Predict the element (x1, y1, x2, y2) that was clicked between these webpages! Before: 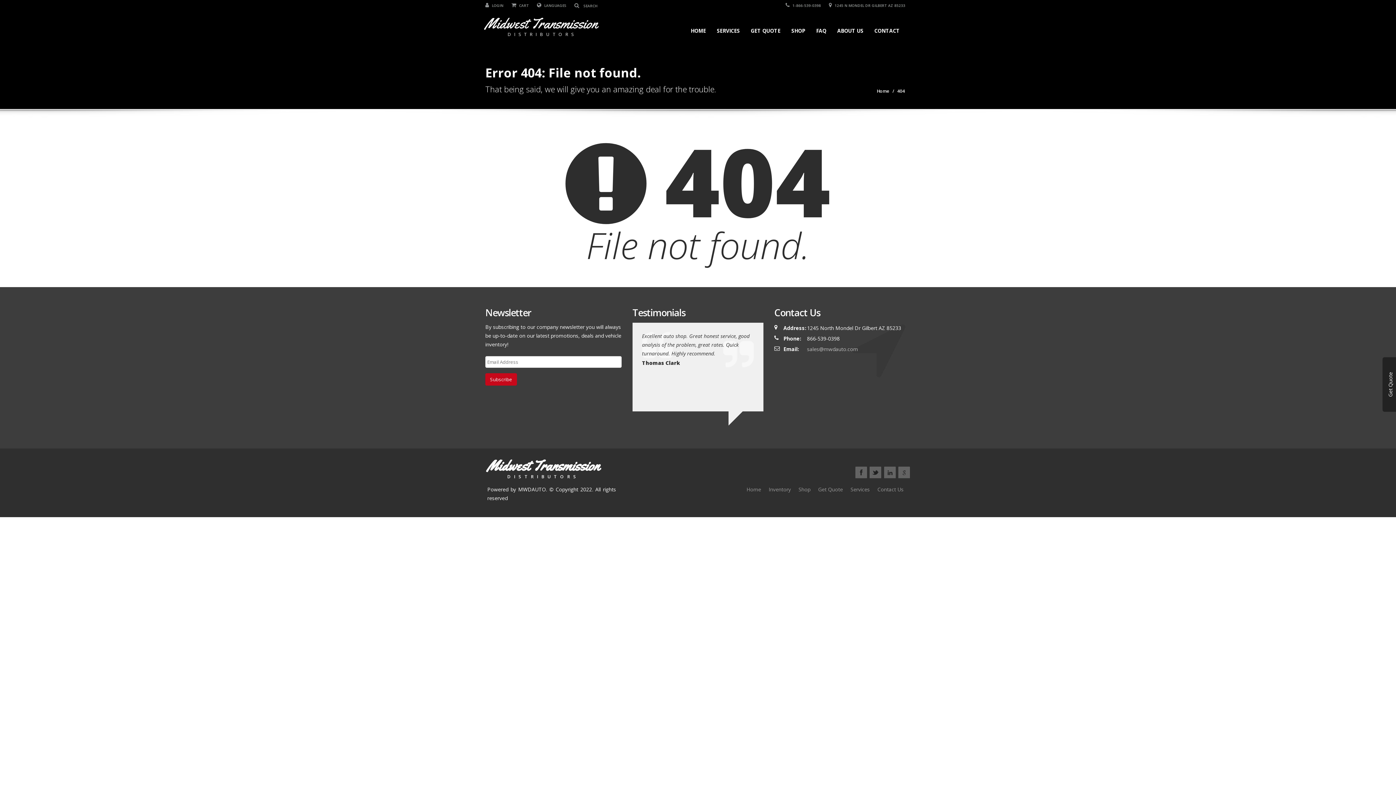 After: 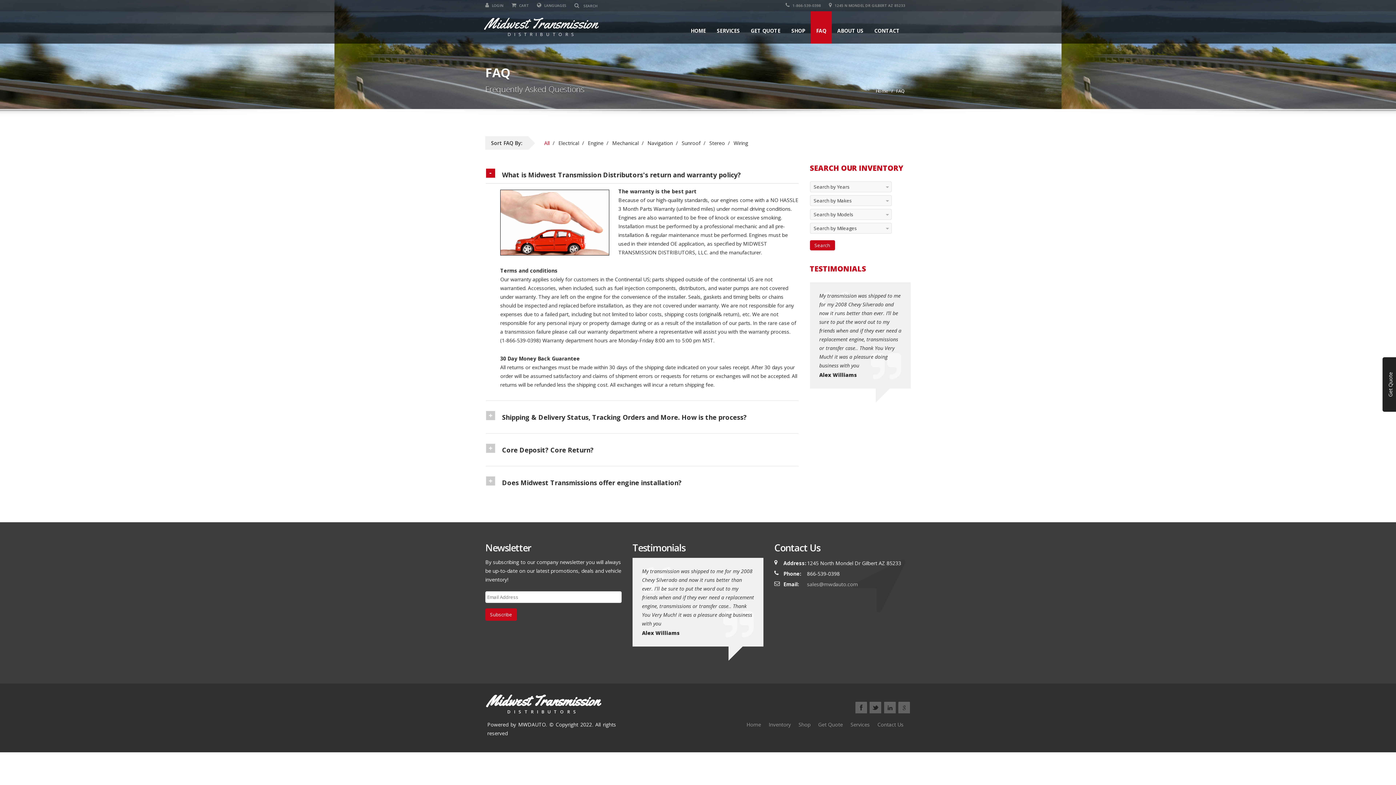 Action: bbox: (810, 11, 832, 43) label: FAQ